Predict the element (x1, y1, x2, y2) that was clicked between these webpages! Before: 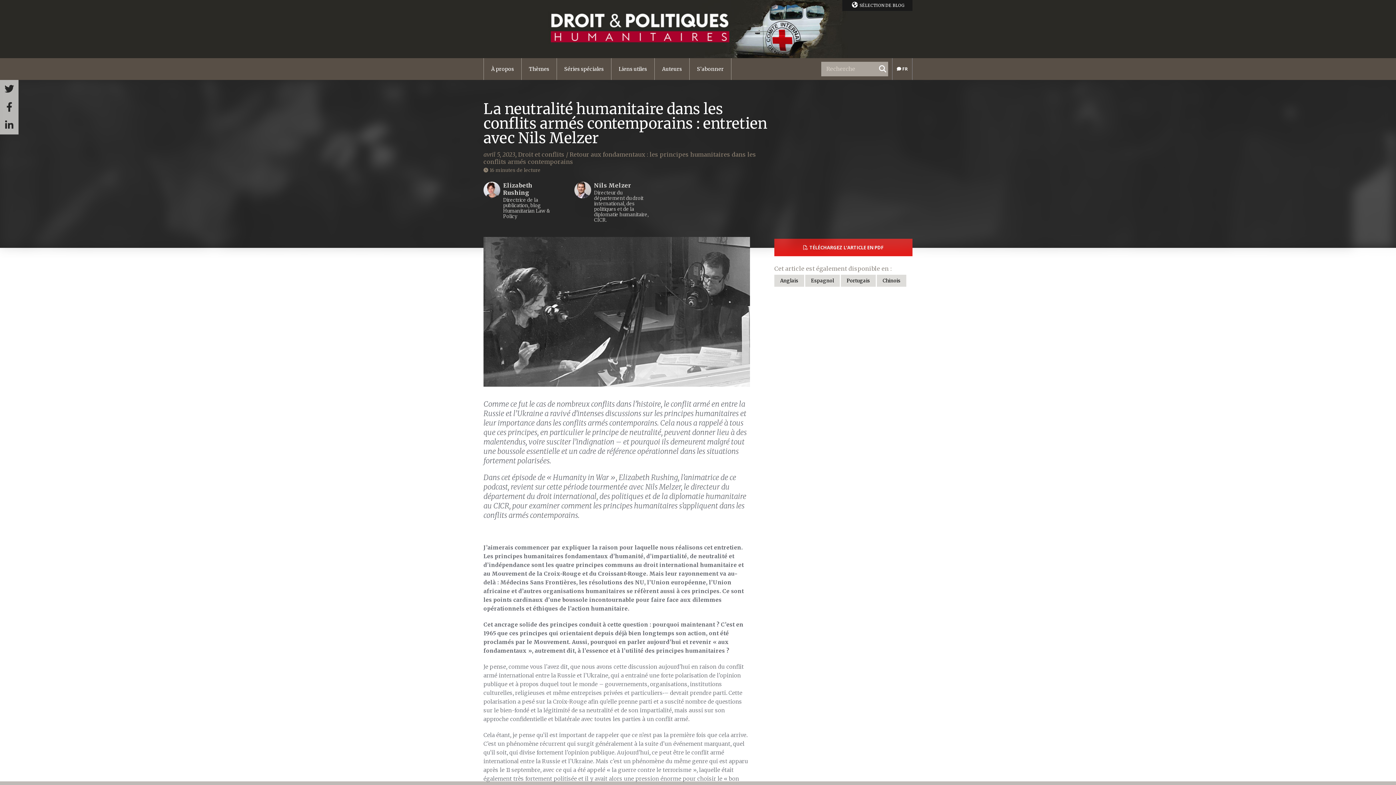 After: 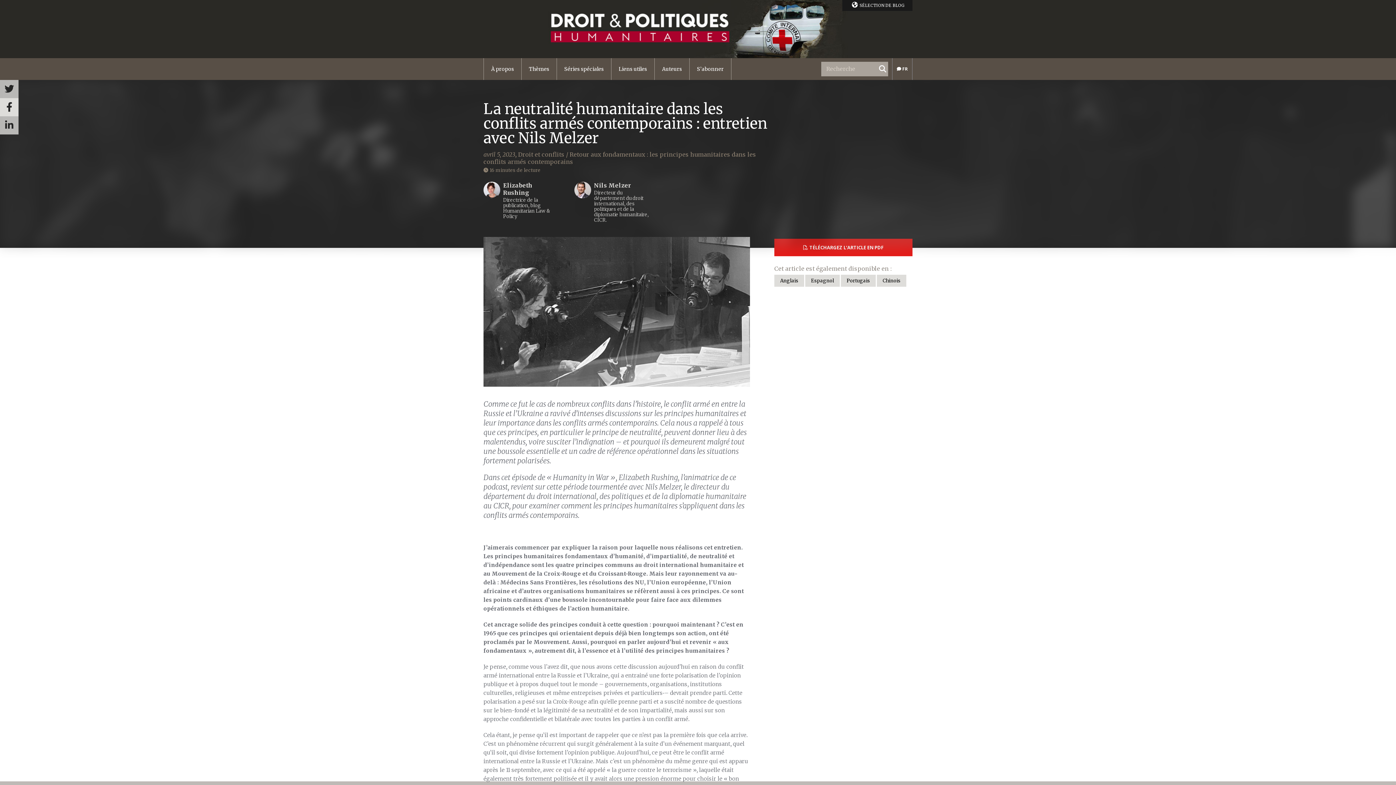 Action: bbox: (0, 98, 18, 116)